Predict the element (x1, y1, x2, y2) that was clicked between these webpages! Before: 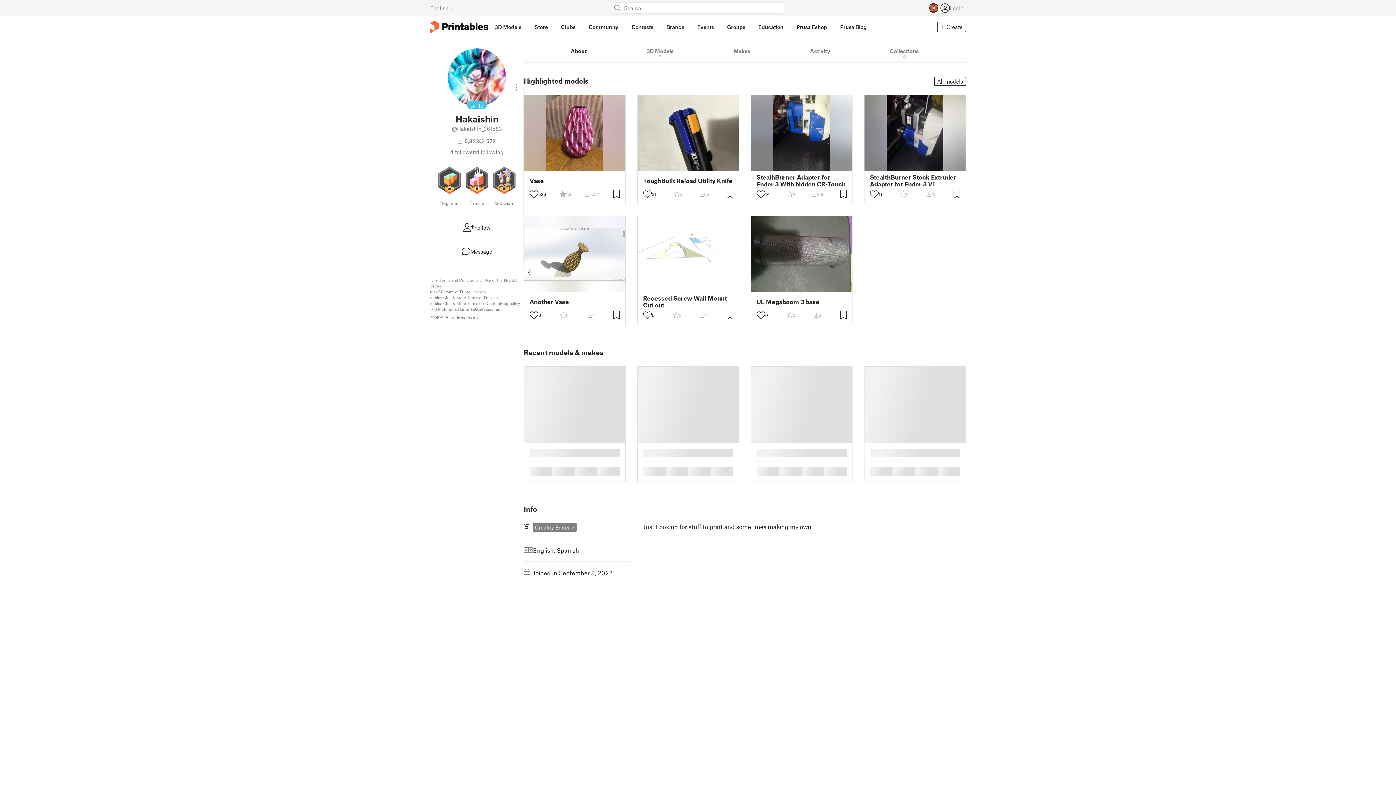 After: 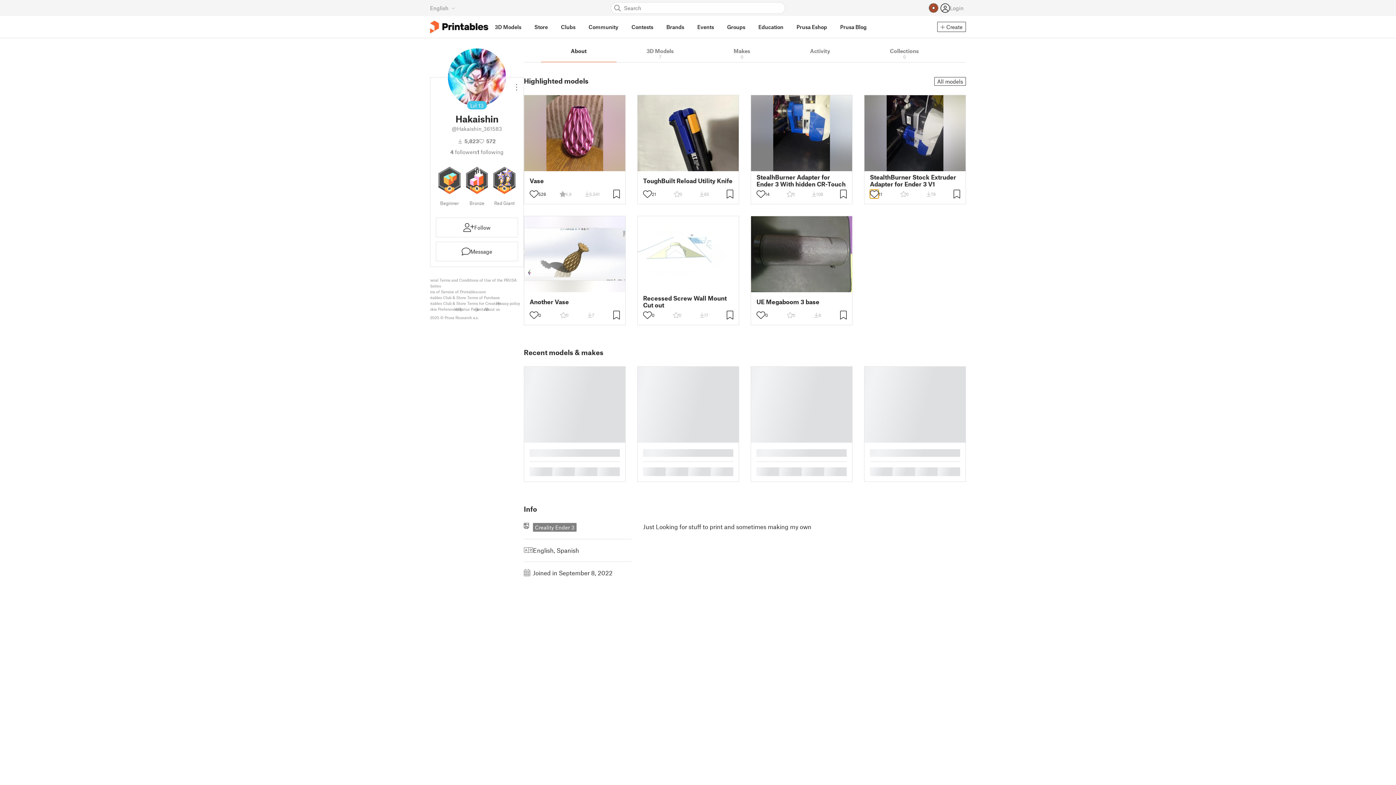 Action: bbox: (870, 189, 878, 198)